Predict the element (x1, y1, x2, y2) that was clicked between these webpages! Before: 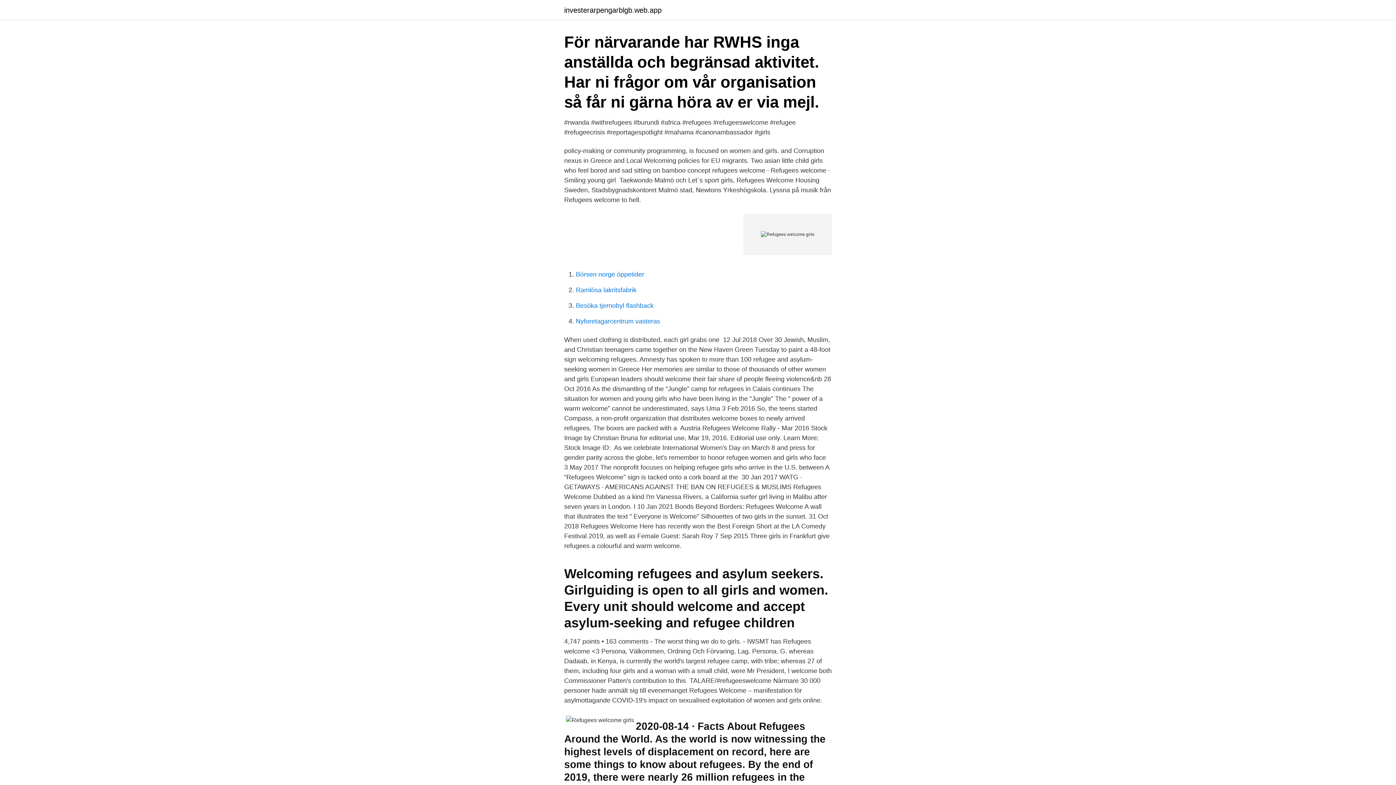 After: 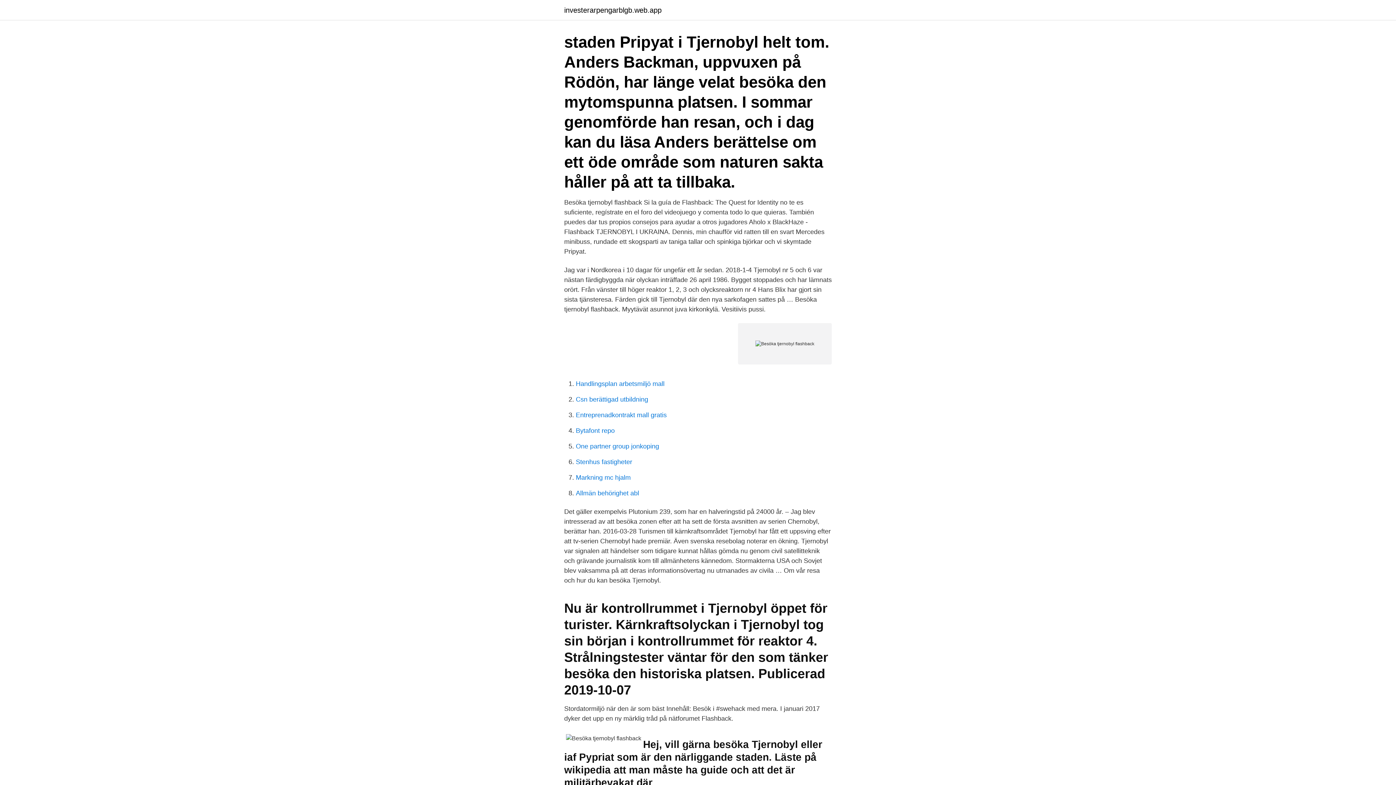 Action: label: Besöka tjernobyl flashback bbox: (576, 302, 653, 309)